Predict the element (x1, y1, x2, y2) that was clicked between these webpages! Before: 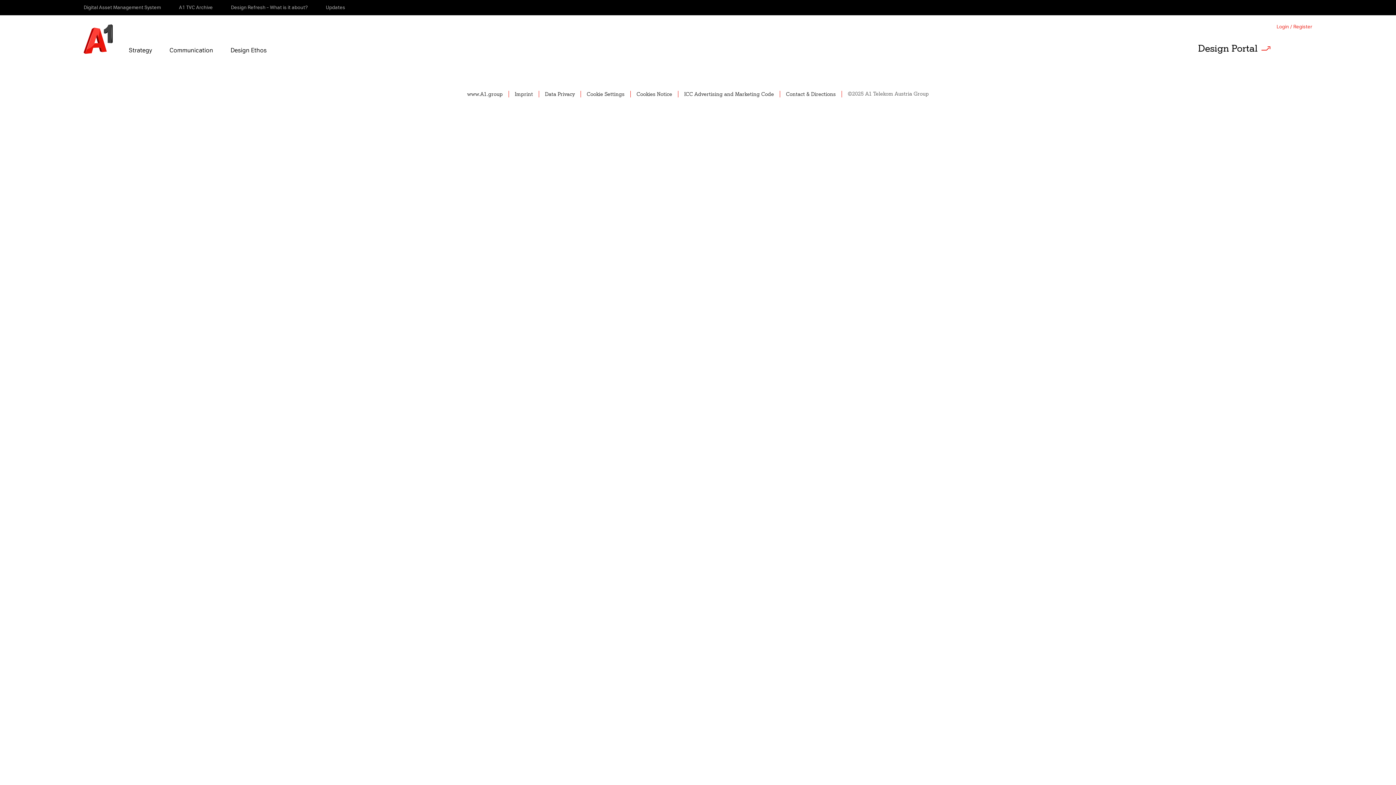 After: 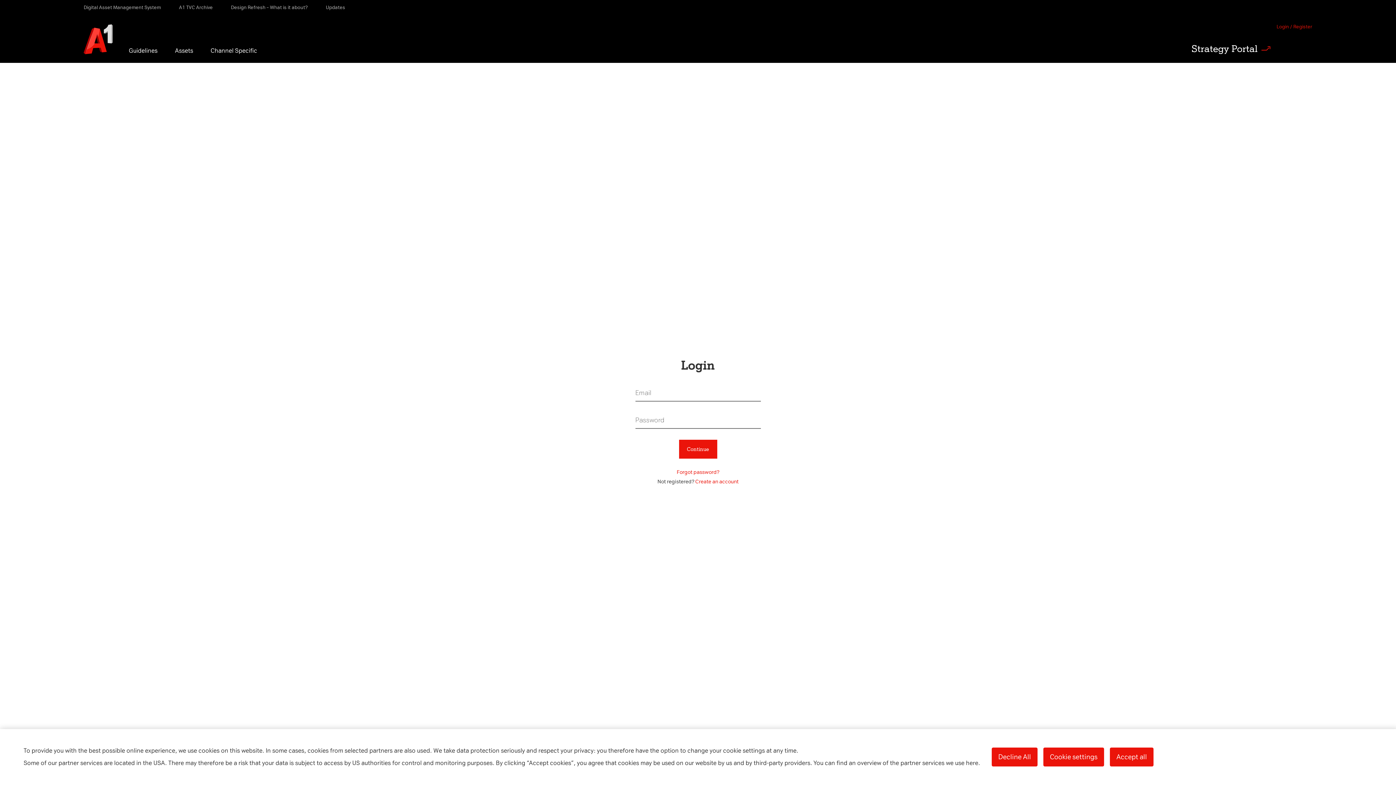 Action: label: Login / Register bbox: (1276, 24, 1312, 29)